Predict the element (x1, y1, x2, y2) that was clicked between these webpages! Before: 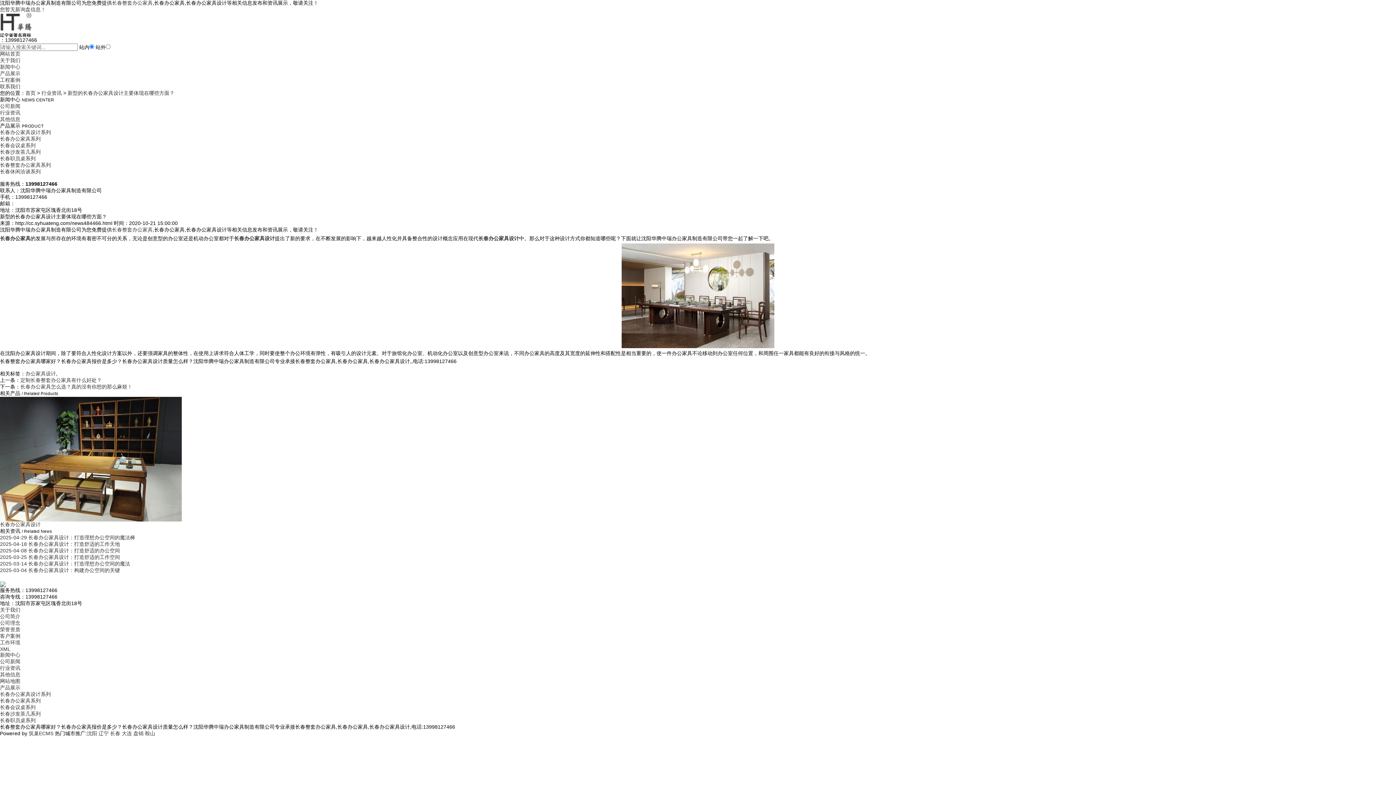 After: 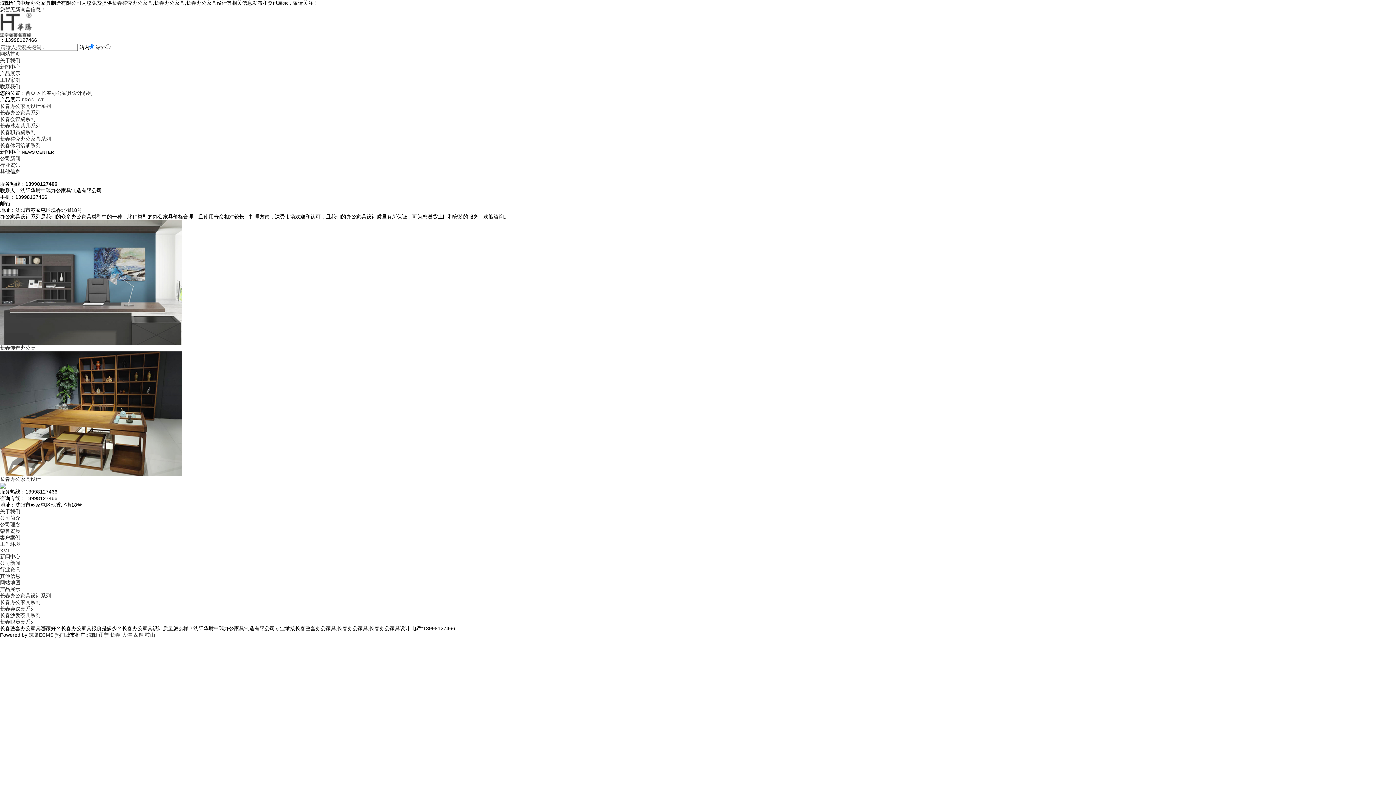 Action: bbox: (0, 129, 50, 135) label: 长春办公家具设计系列